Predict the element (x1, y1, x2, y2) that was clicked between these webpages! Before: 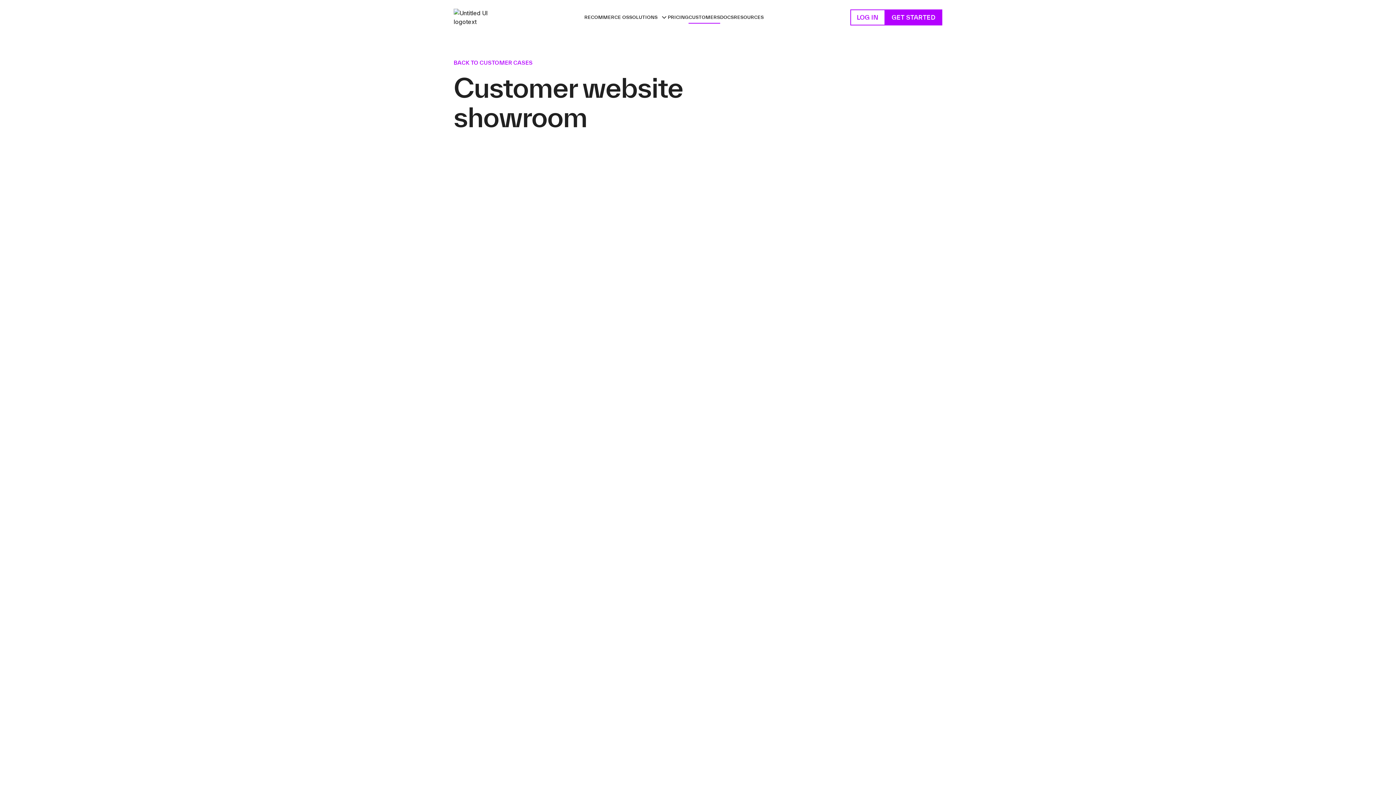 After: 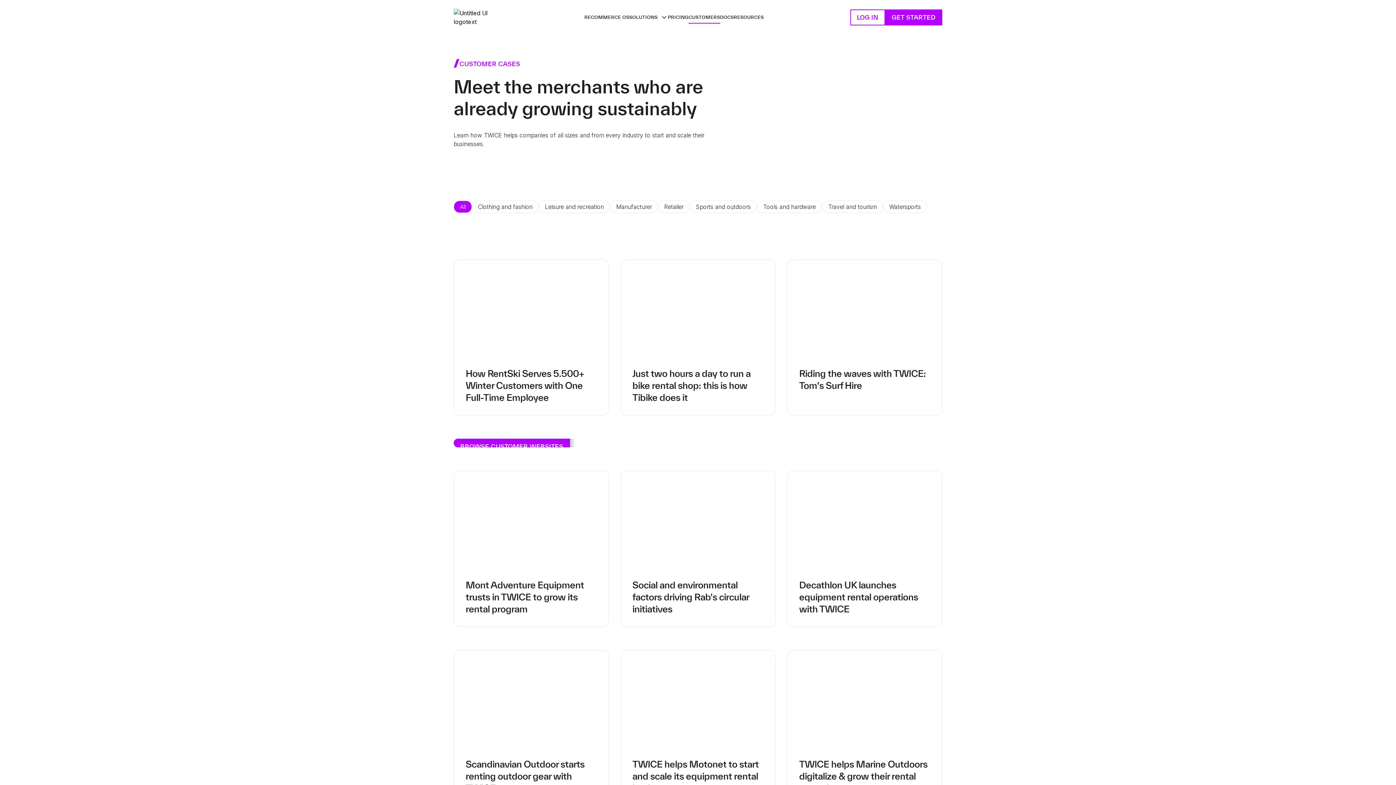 Action: label: CUSTOMERS bbox: (688, 11, 720, 23)